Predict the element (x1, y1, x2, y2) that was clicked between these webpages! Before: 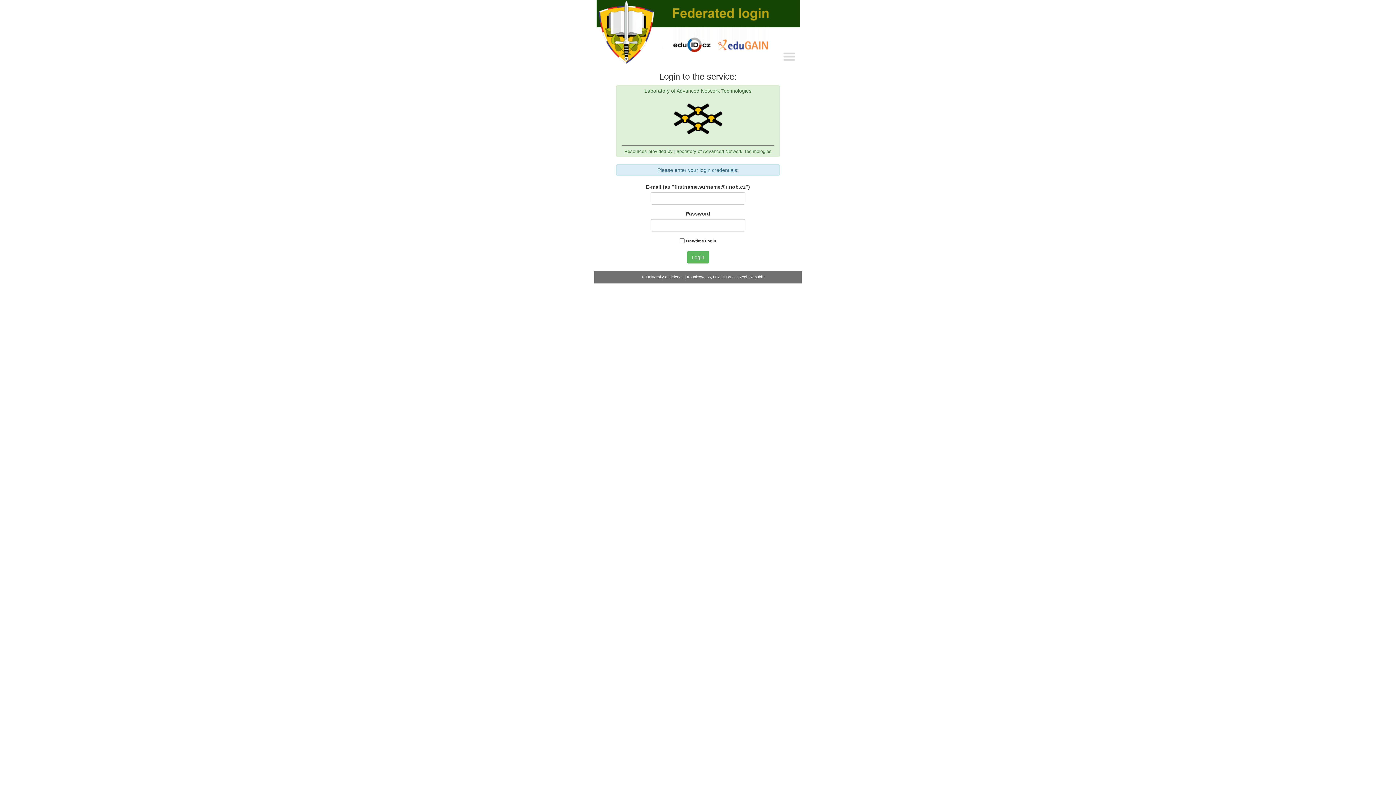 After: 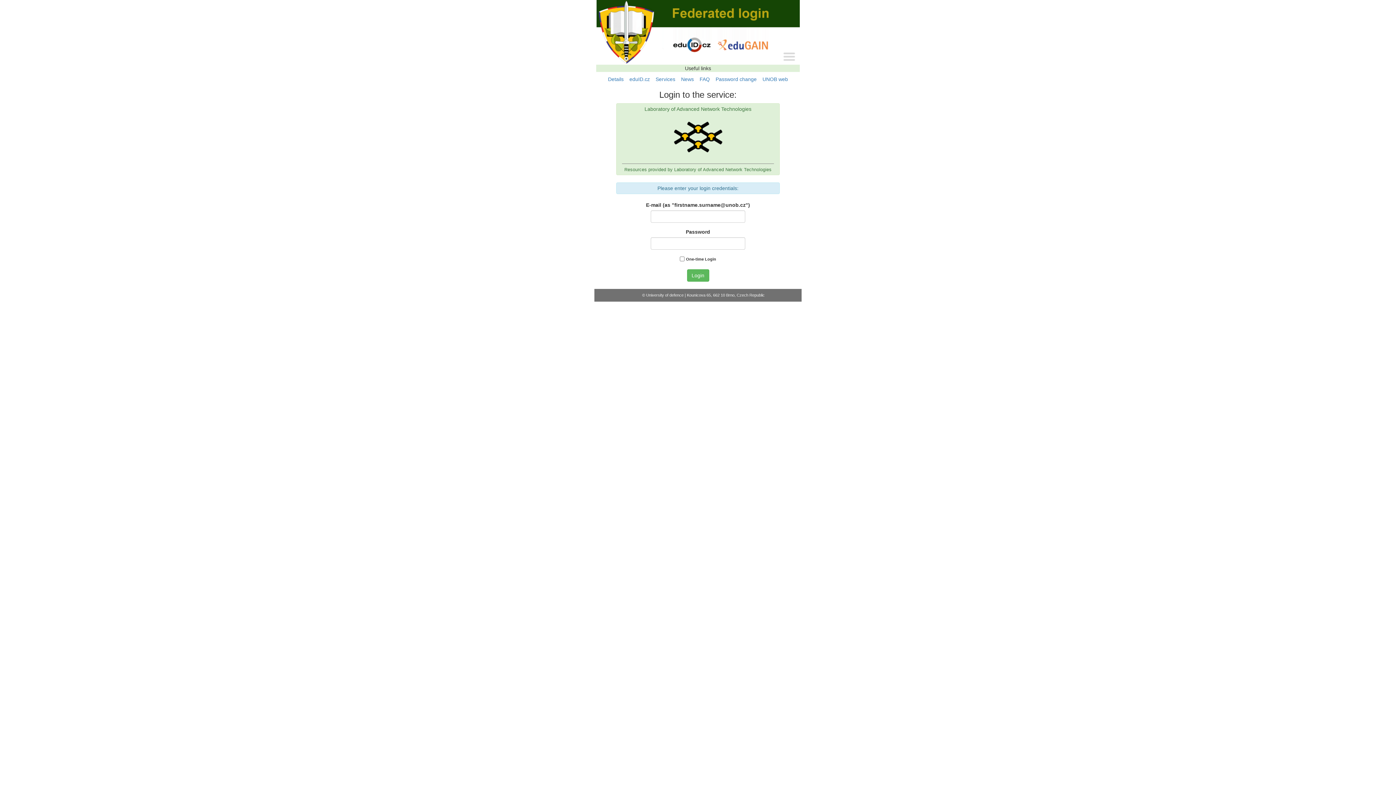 Action: bbox: (589, 0, 807, 64)